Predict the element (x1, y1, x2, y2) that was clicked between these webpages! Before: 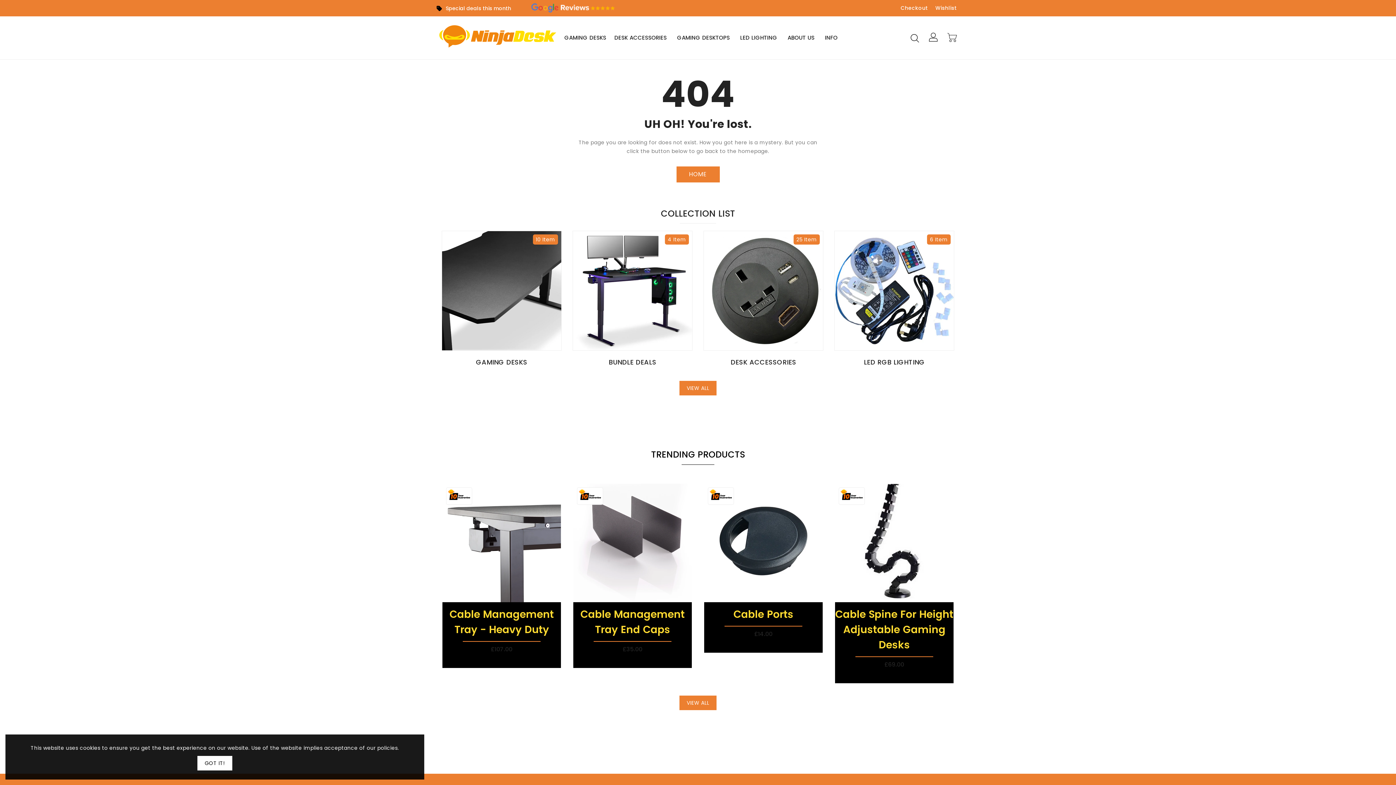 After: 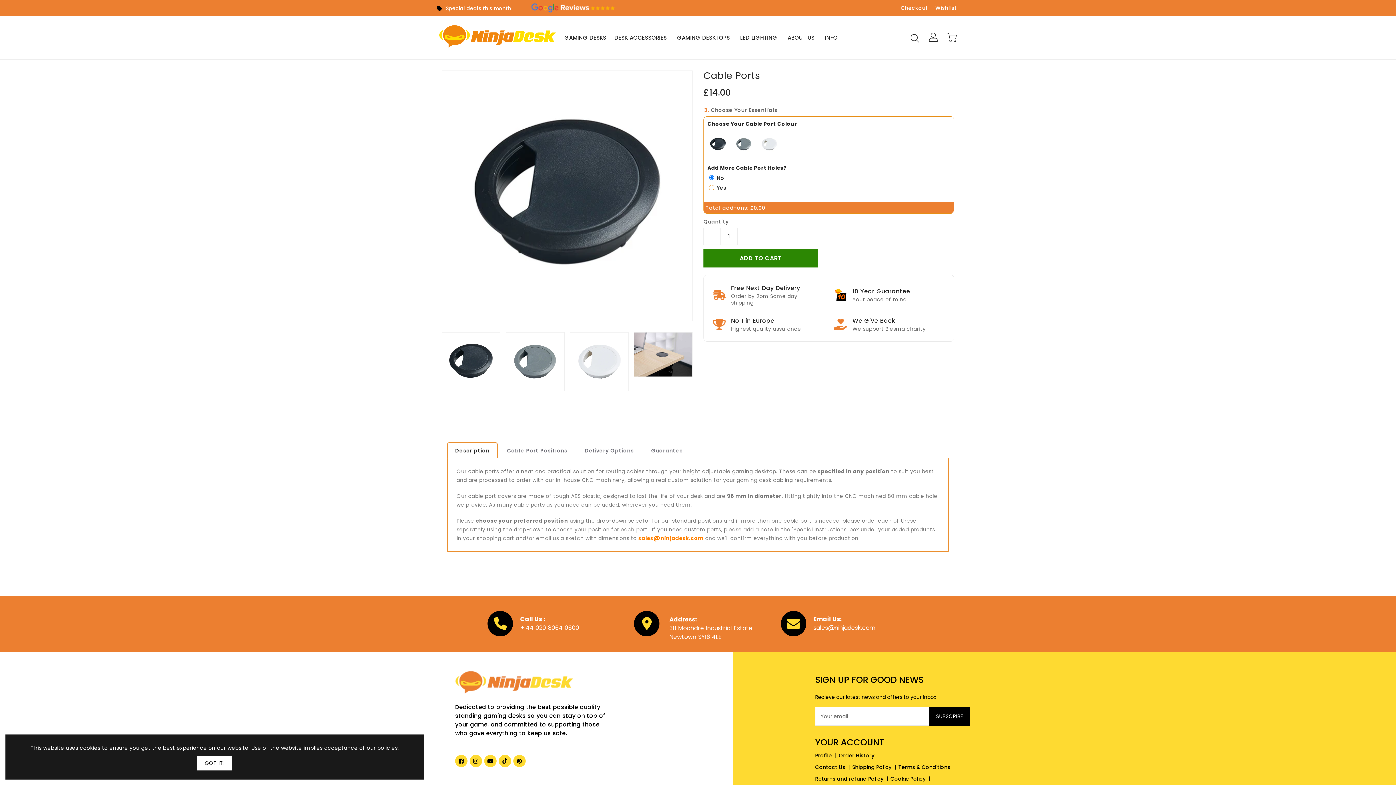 Action: bbox: (704, 483, 822, 602)